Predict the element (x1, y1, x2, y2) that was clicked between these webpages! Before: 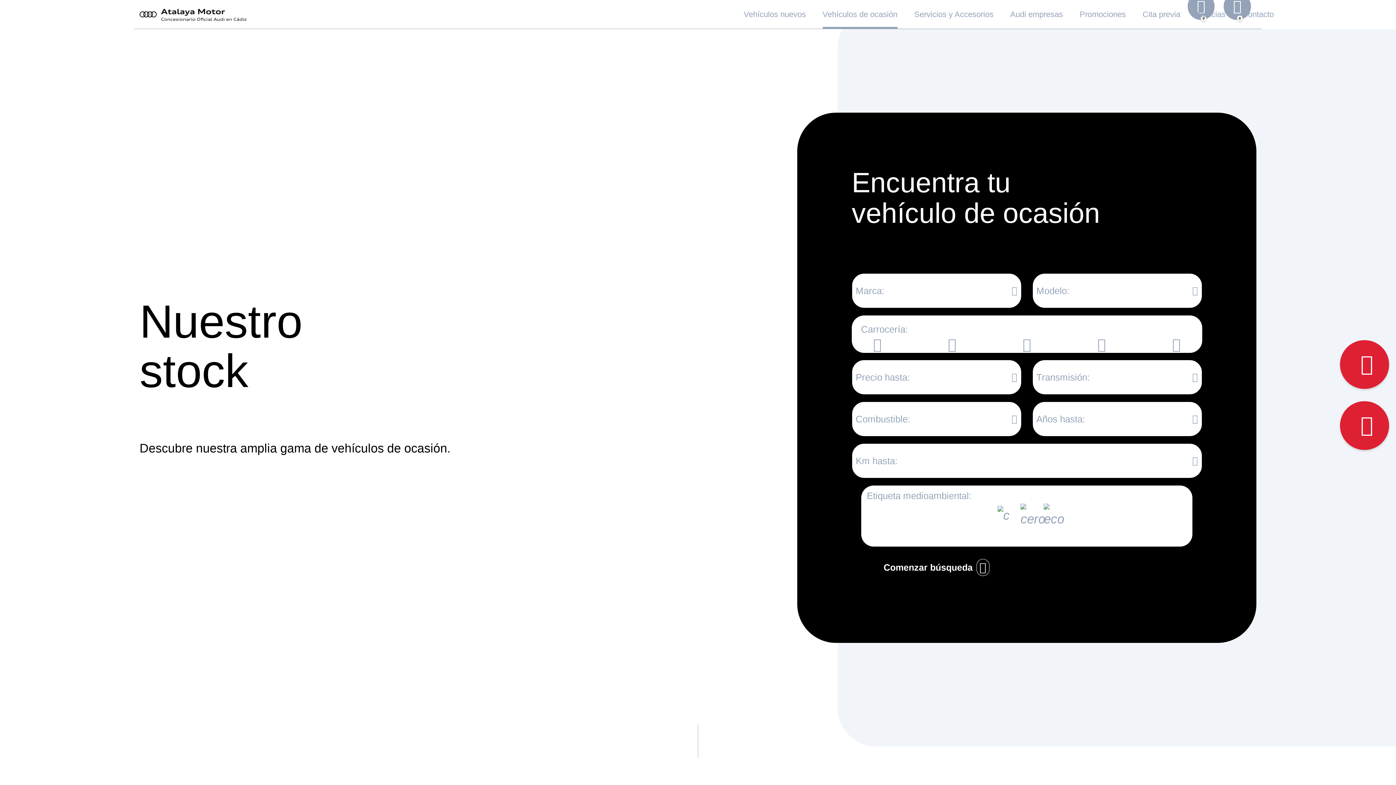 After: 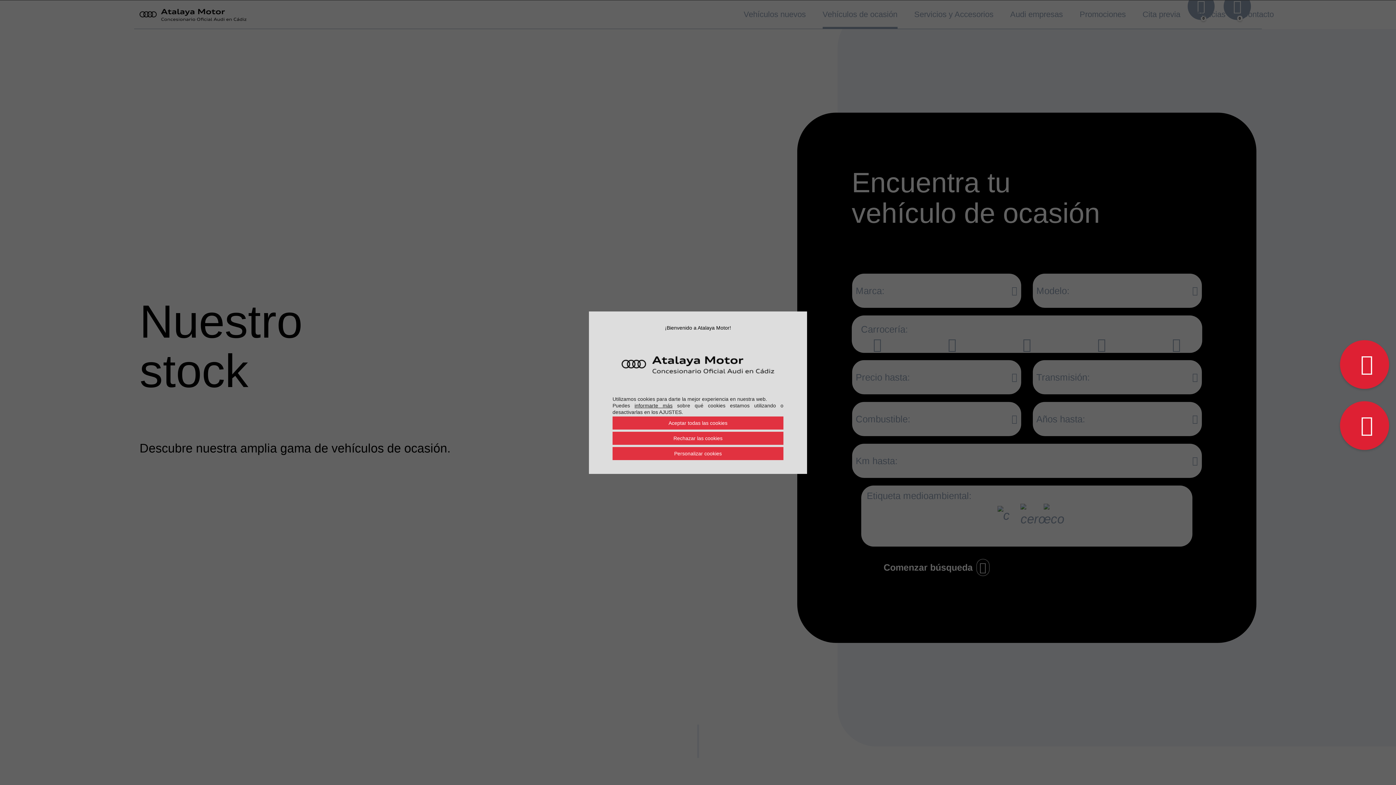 Action: label: Vehículos nuevos bbox: (743, 0, 806, 28)